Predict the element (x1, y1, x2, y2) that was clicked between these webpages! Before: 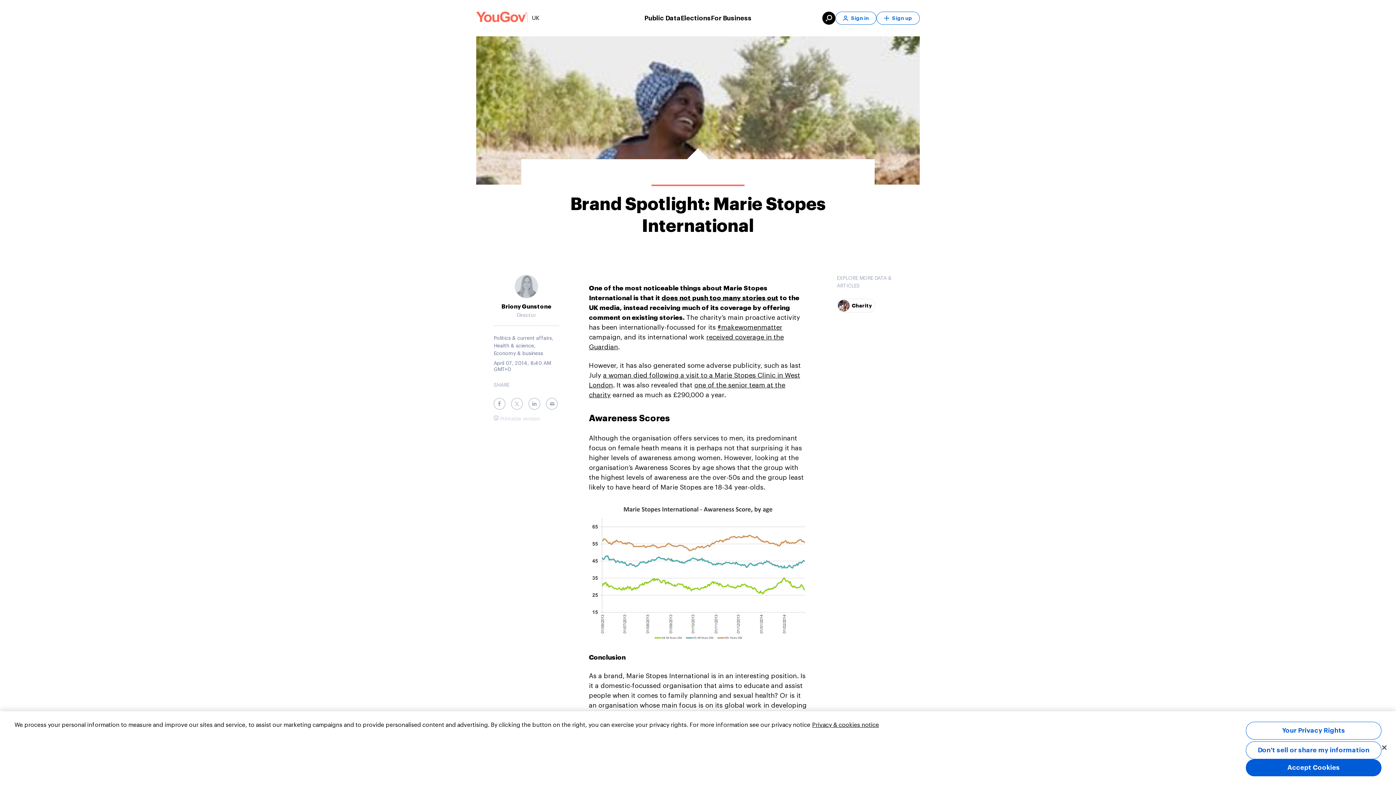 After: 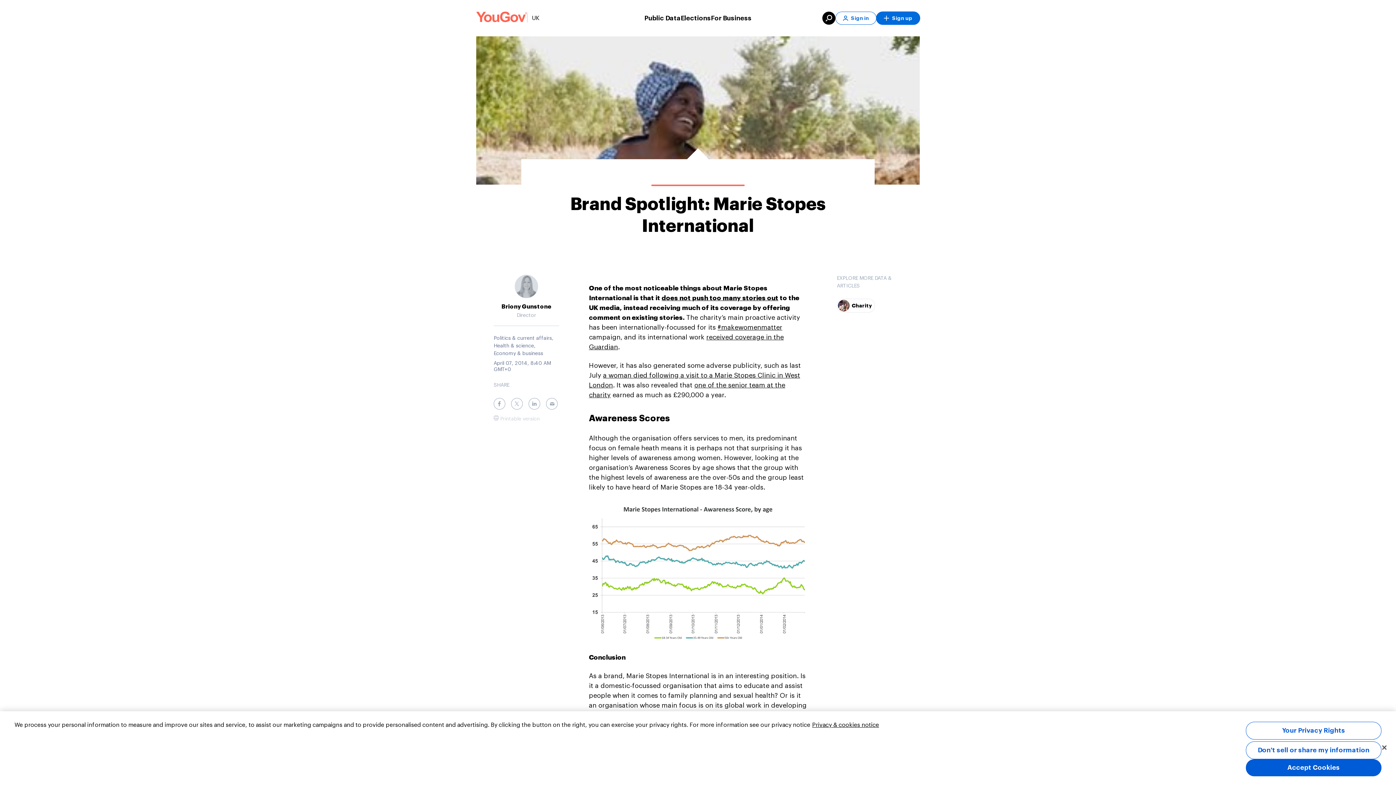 Action: bbox: (876, 11, 920, 24) label: Sign up